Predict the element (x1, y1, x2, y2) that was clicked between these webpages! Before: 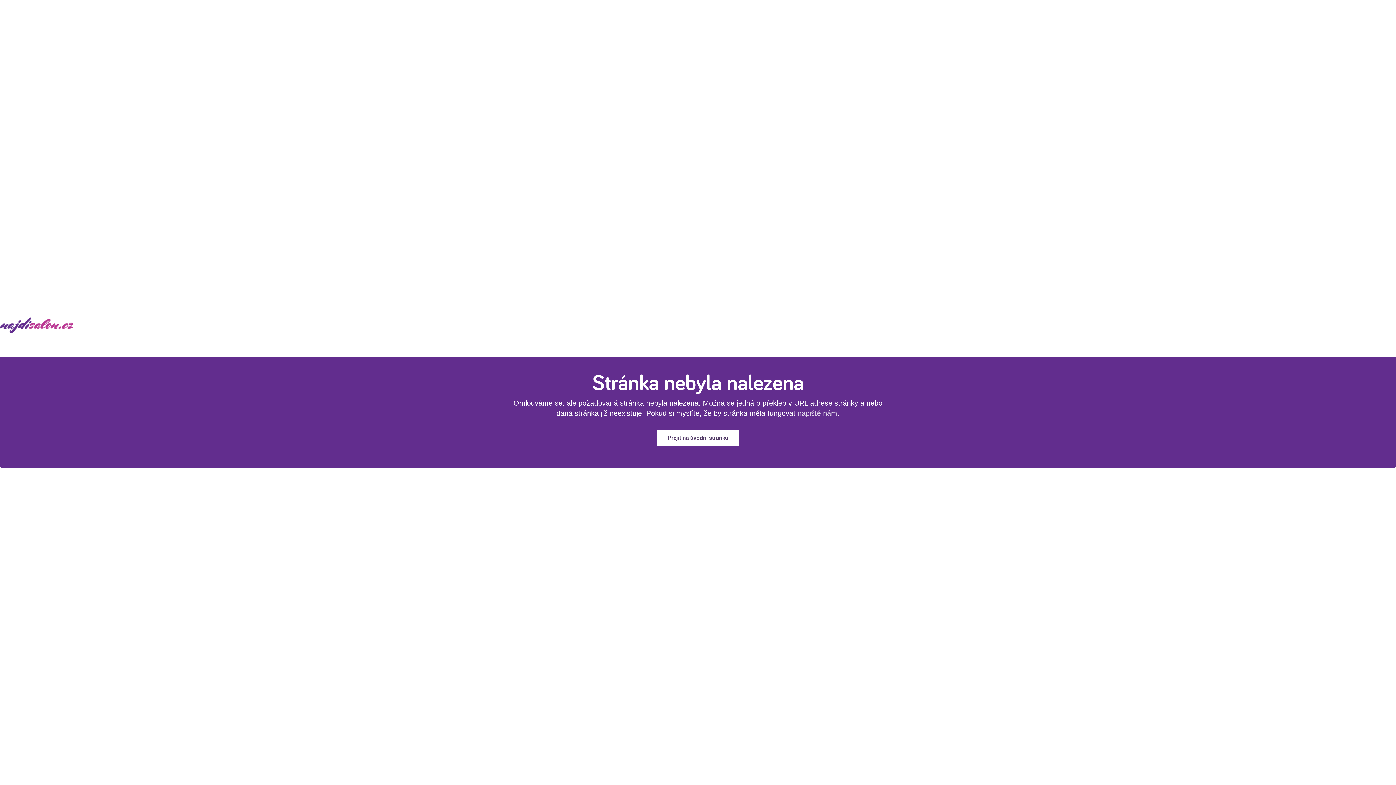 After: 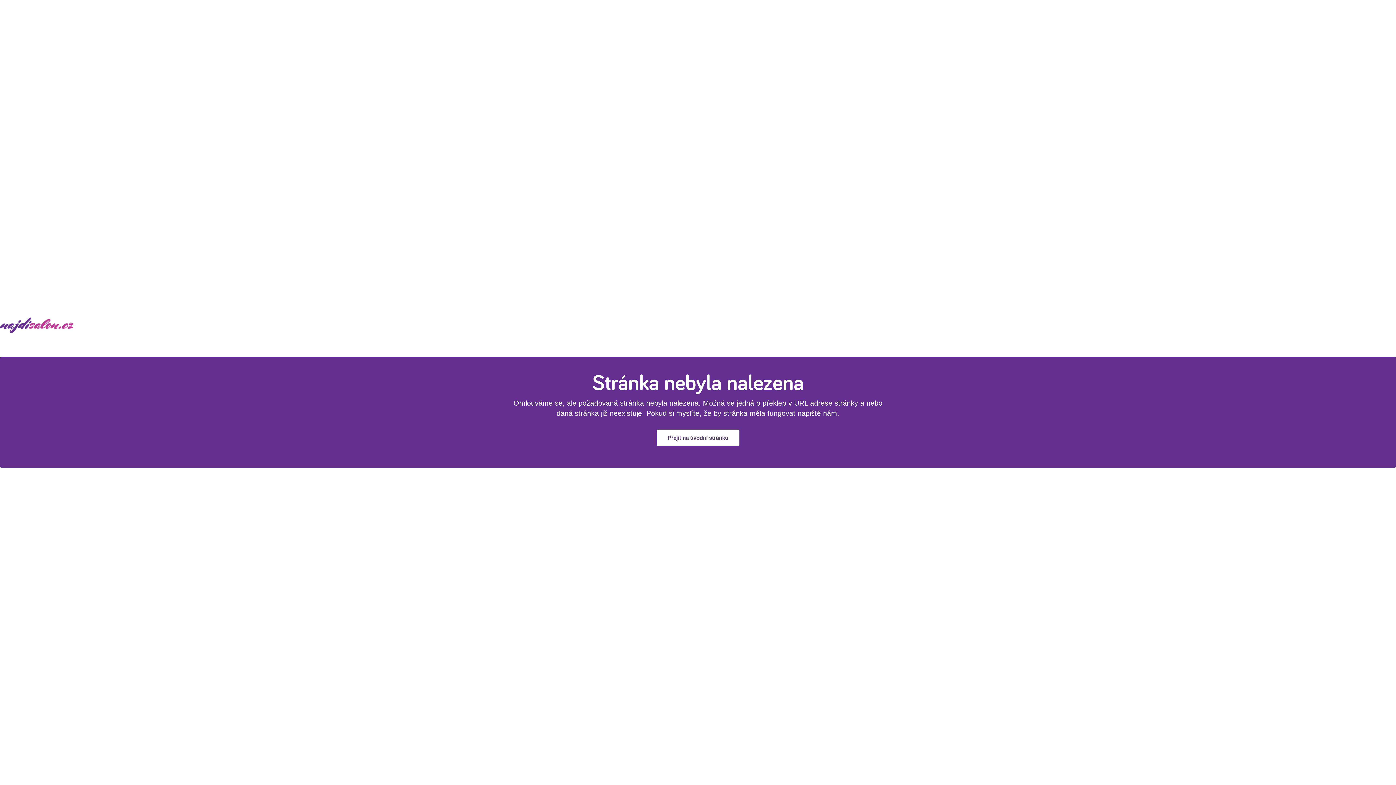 Action: bbox: (797, 409, 837, 417) label: napiště nám